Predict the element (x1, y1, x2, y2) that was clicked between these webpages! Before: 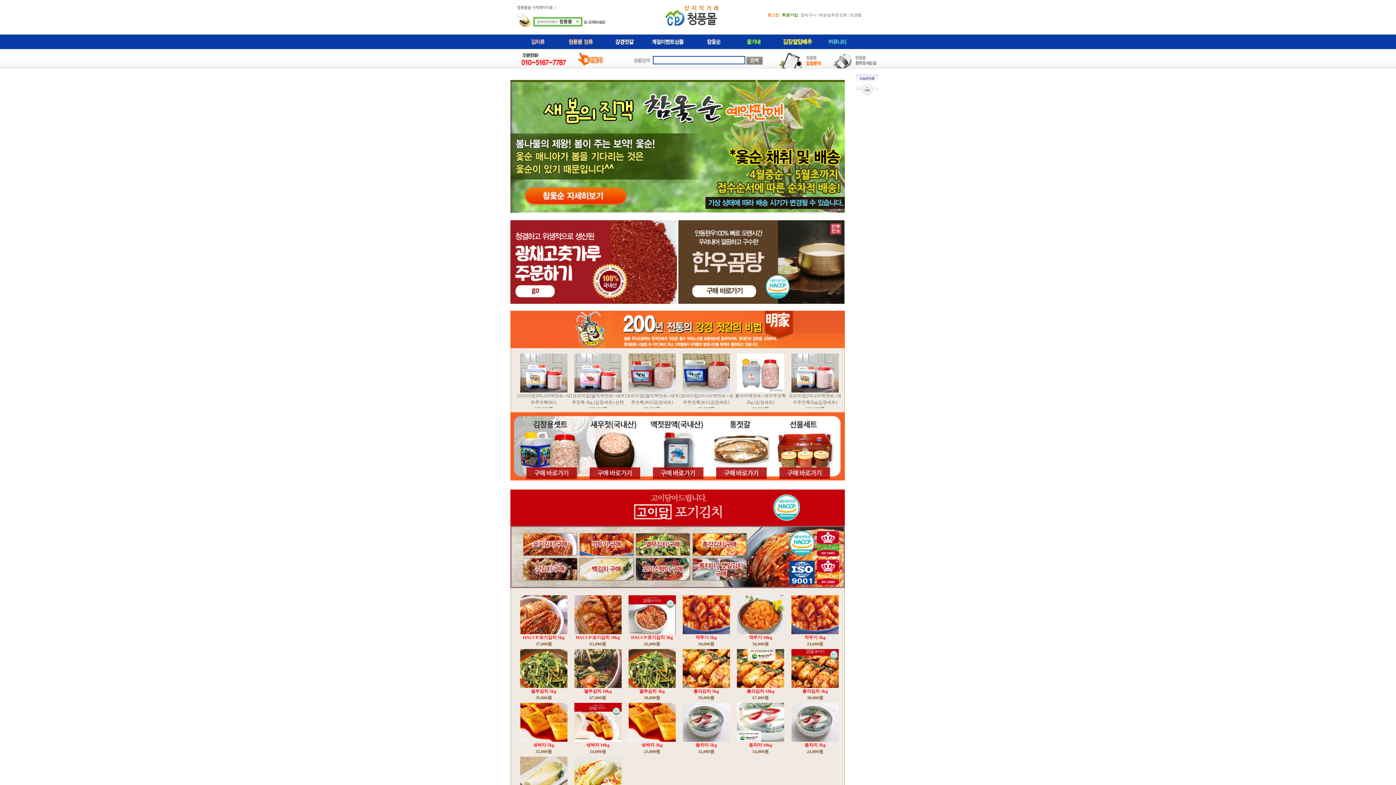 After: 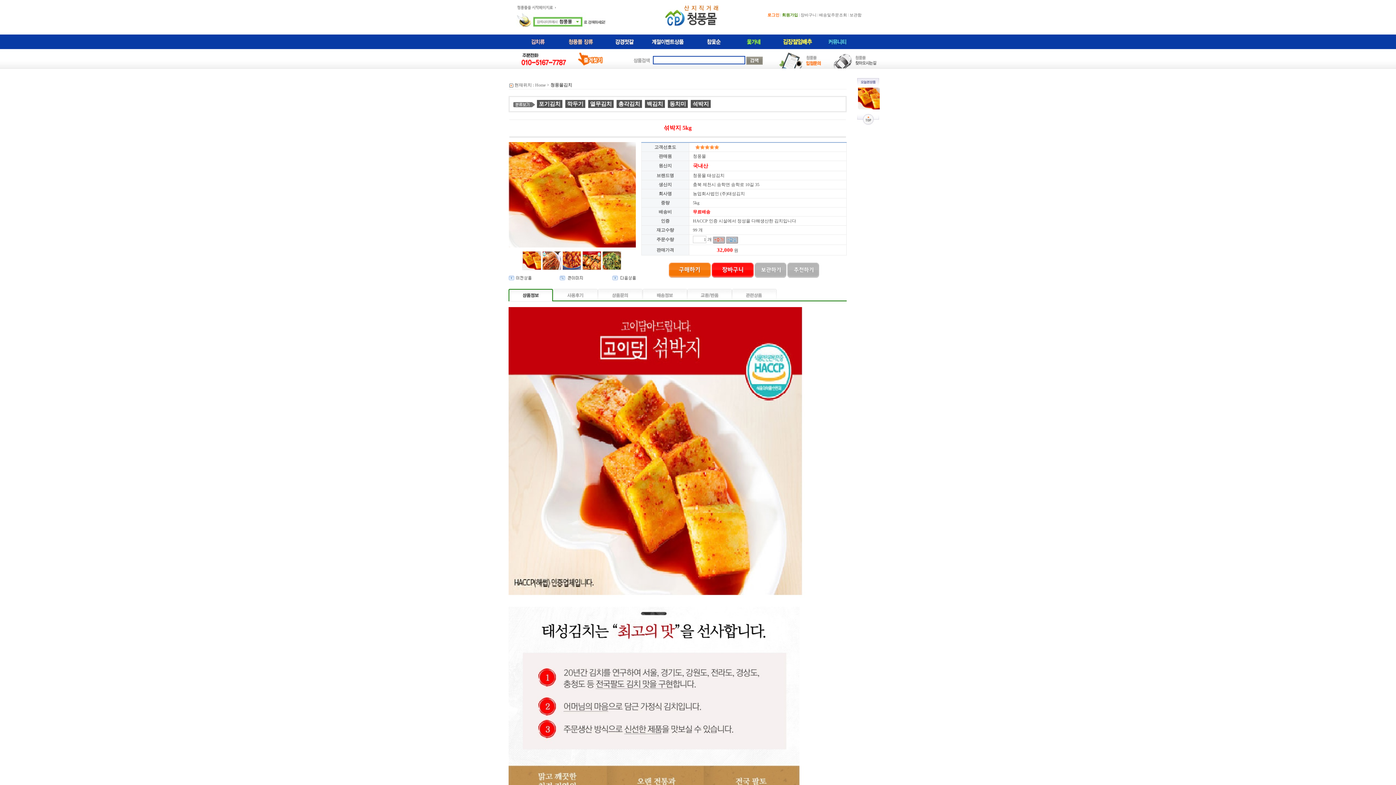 Action: label: 섞박지 5kg bbox: (533, 742, 554, 748)